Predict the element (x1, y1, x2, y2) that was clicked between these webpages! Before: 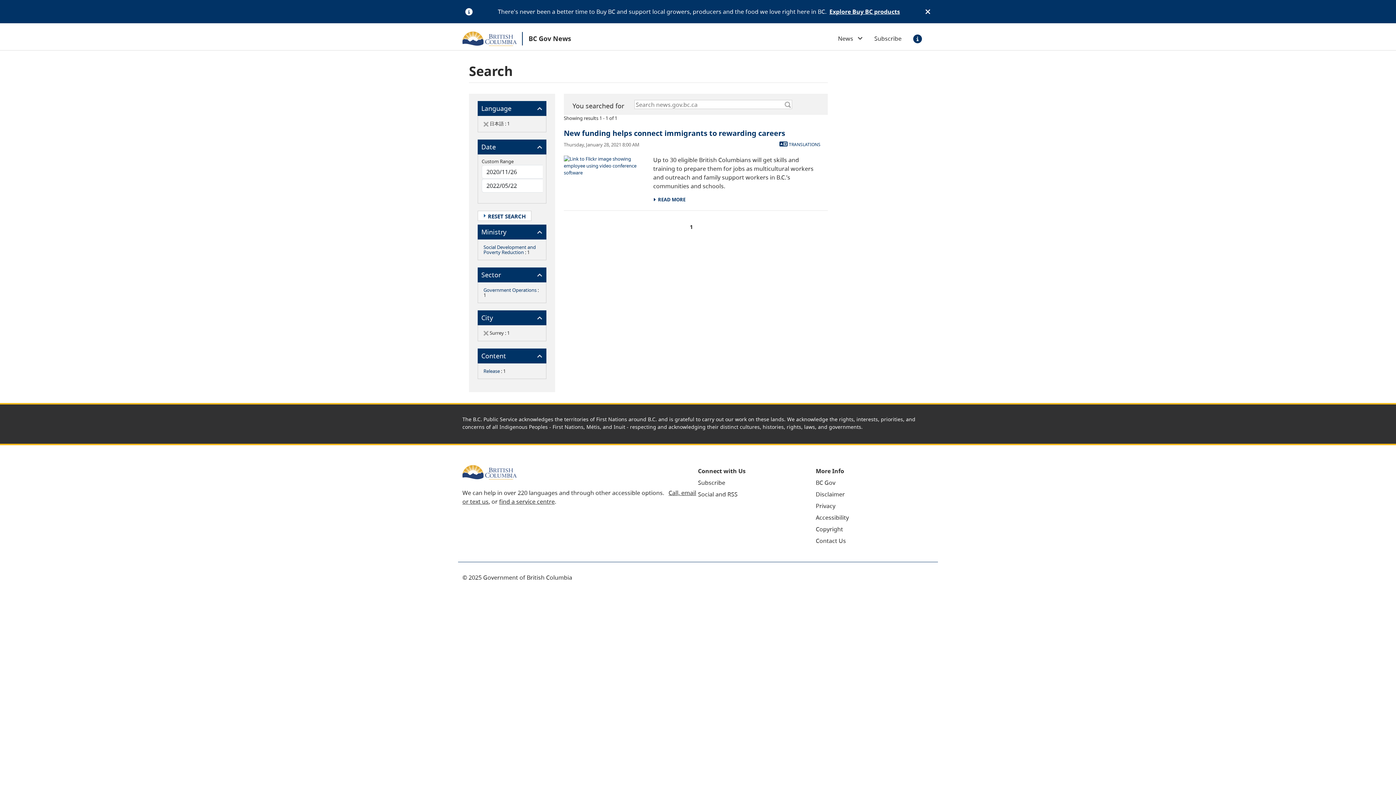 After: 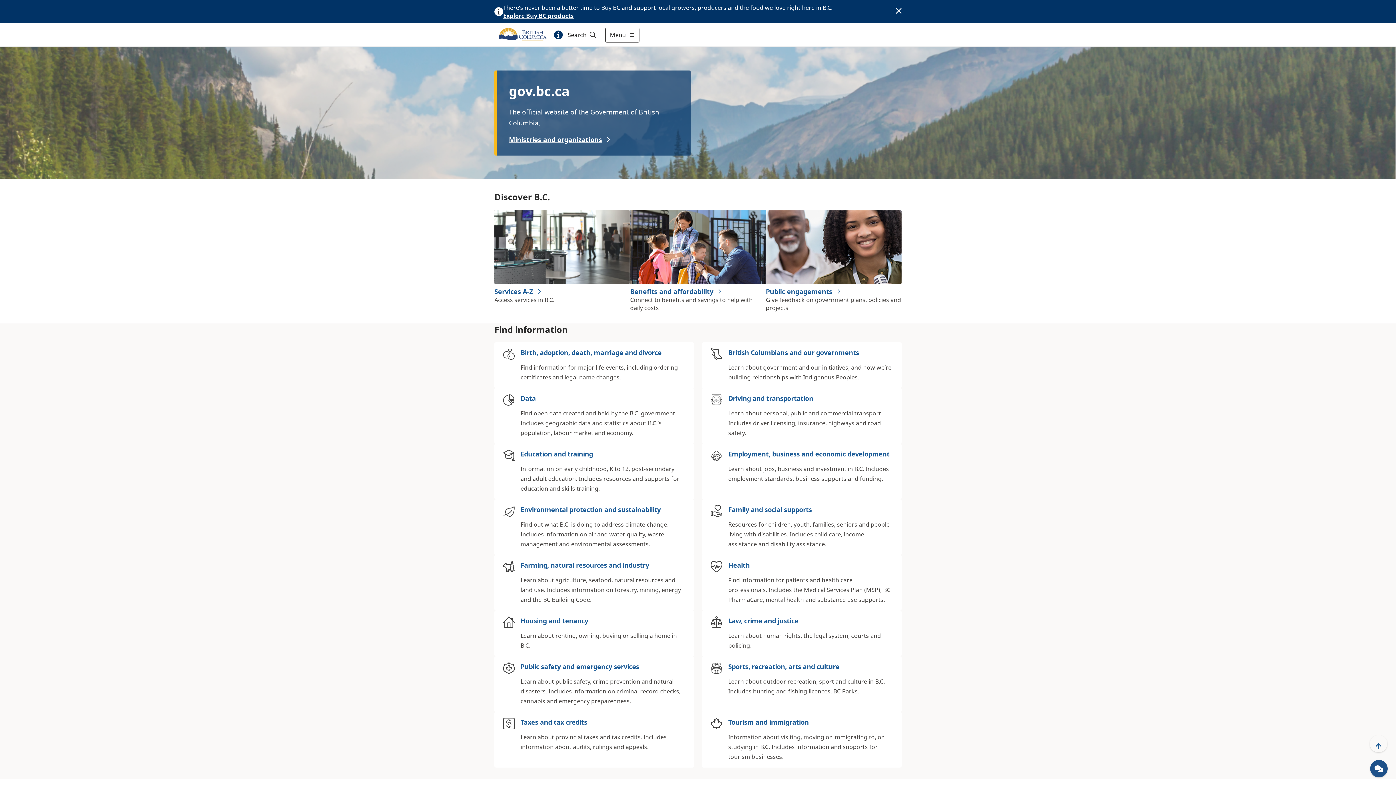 Action: label: BC Gov bbox: (816, 478, 835, 486)